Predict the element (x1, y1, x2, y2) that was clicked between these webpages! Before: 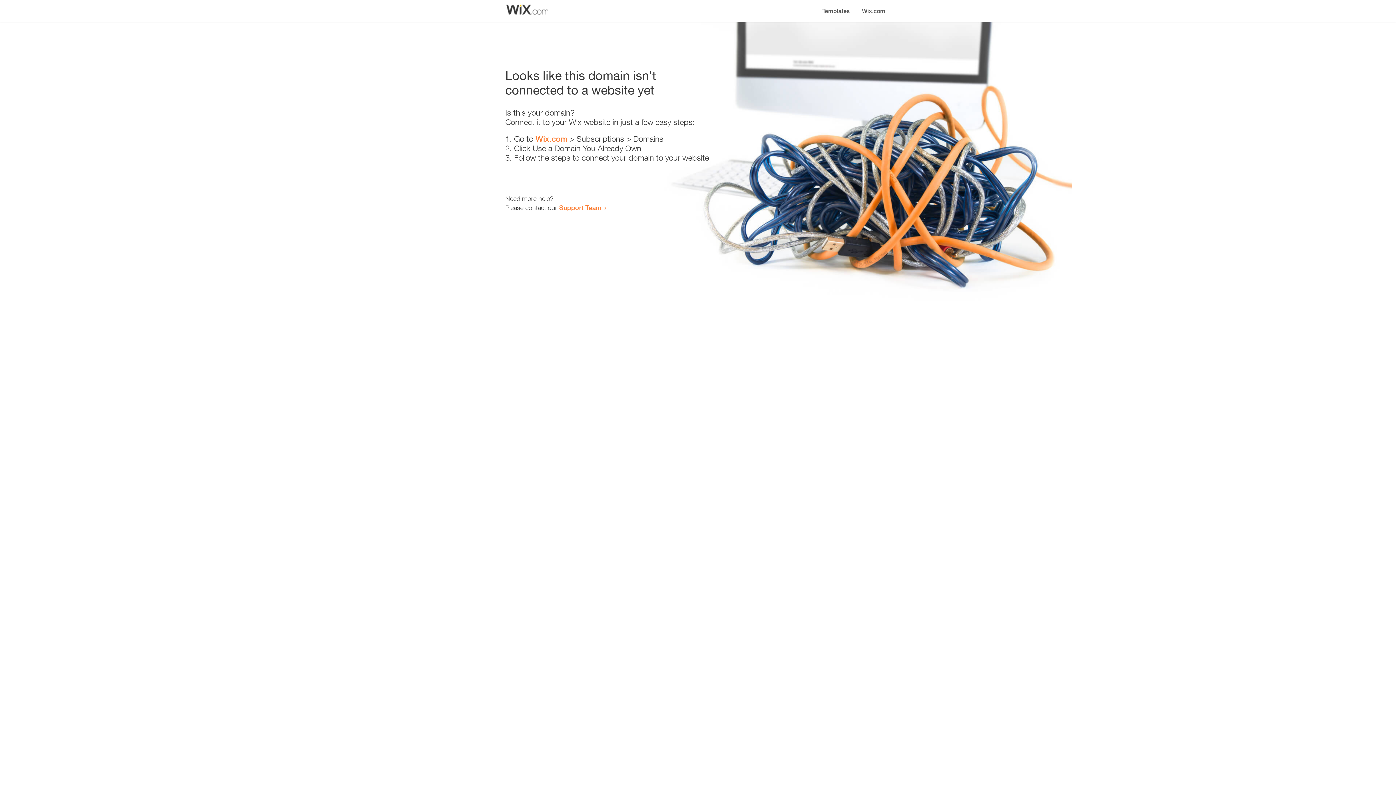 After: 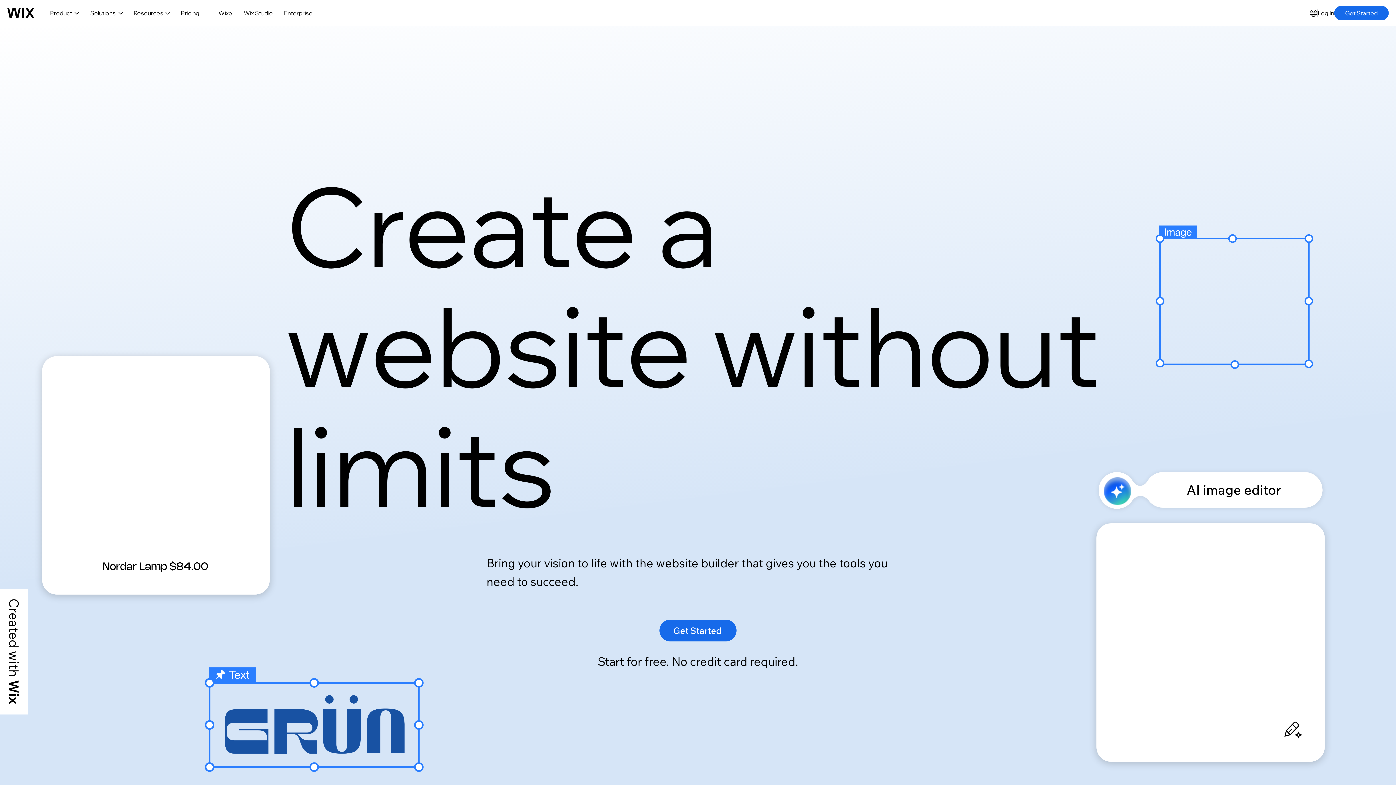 Action: label: Wix.com bbox: (856, 0, 890, 14)